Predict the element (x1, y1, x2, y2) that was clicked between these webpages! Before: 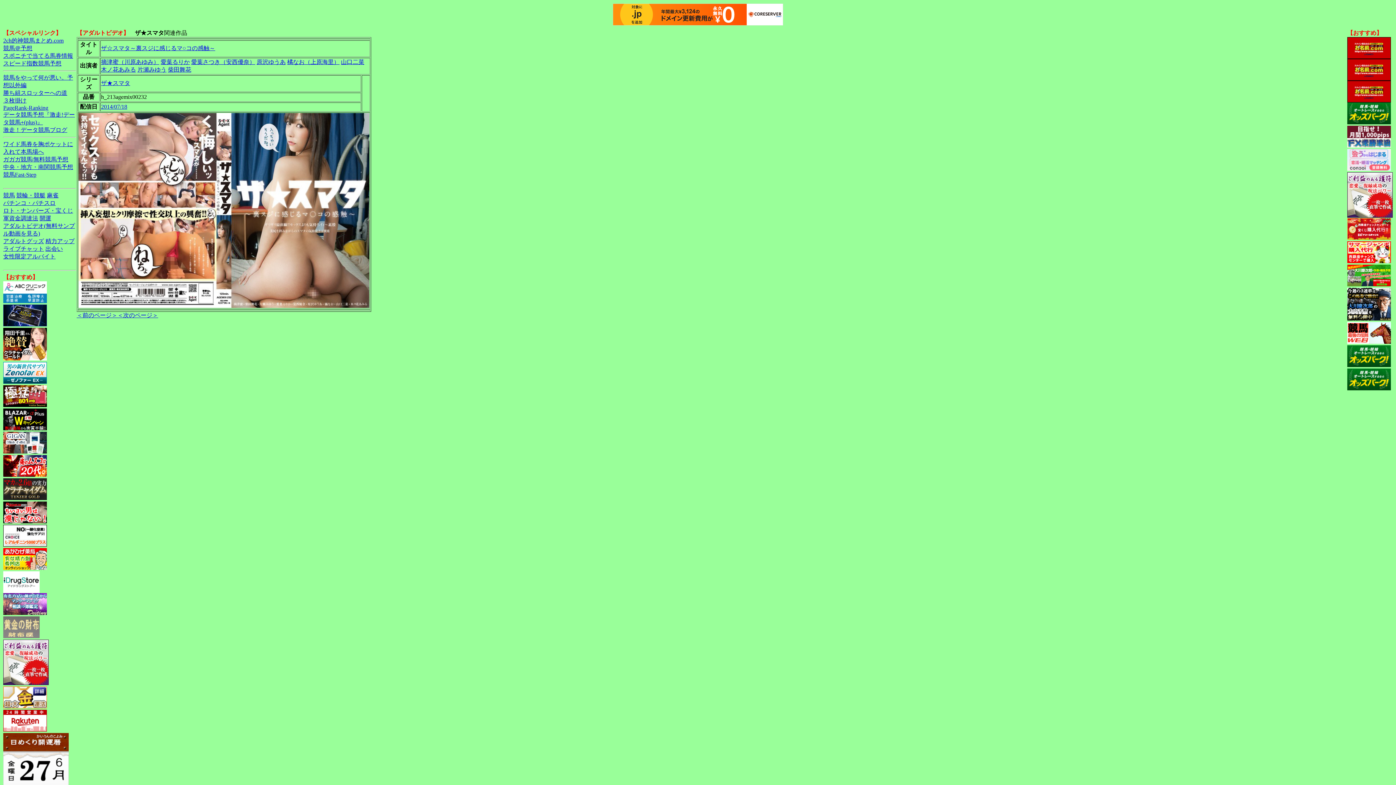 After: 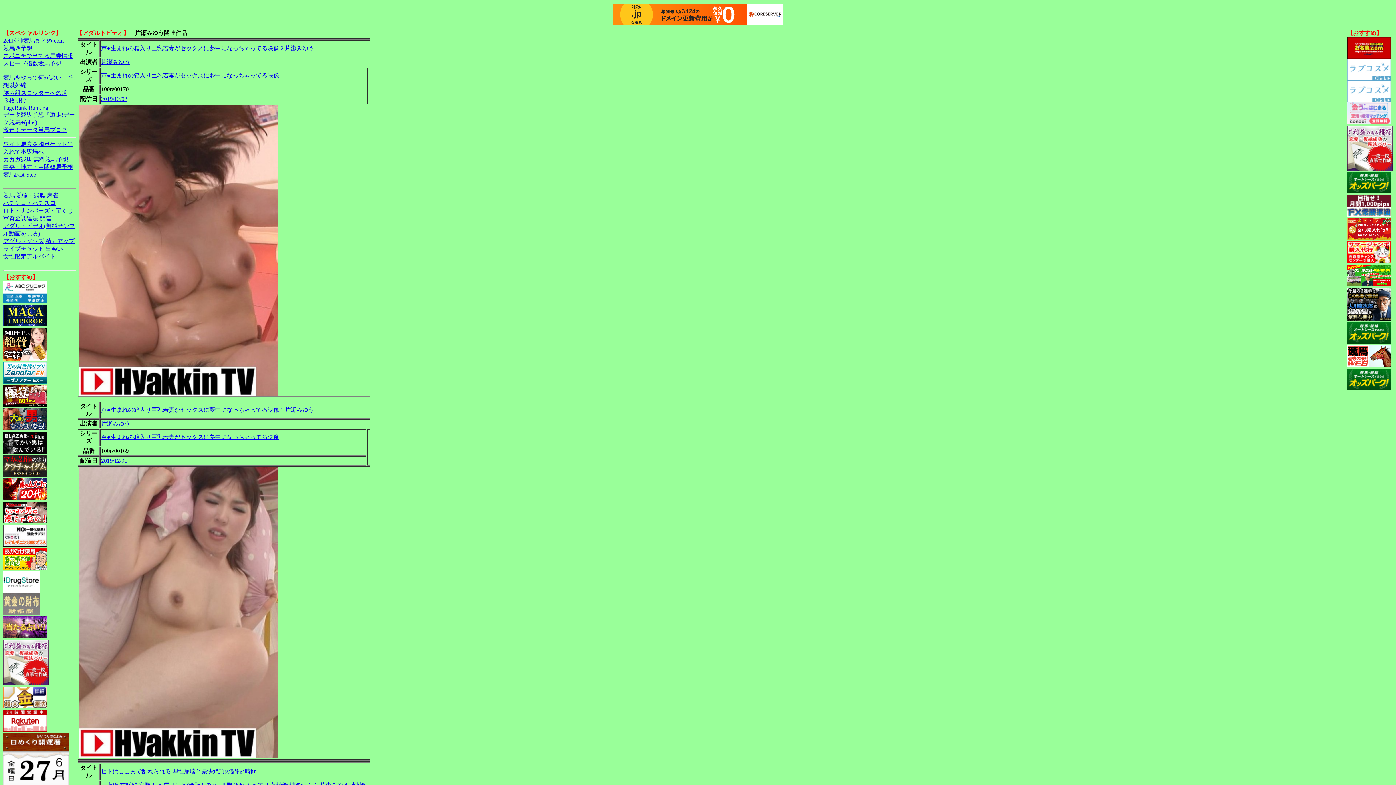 Action: bbox: (137, 66, 166, 72) label: 片瀬みゆう